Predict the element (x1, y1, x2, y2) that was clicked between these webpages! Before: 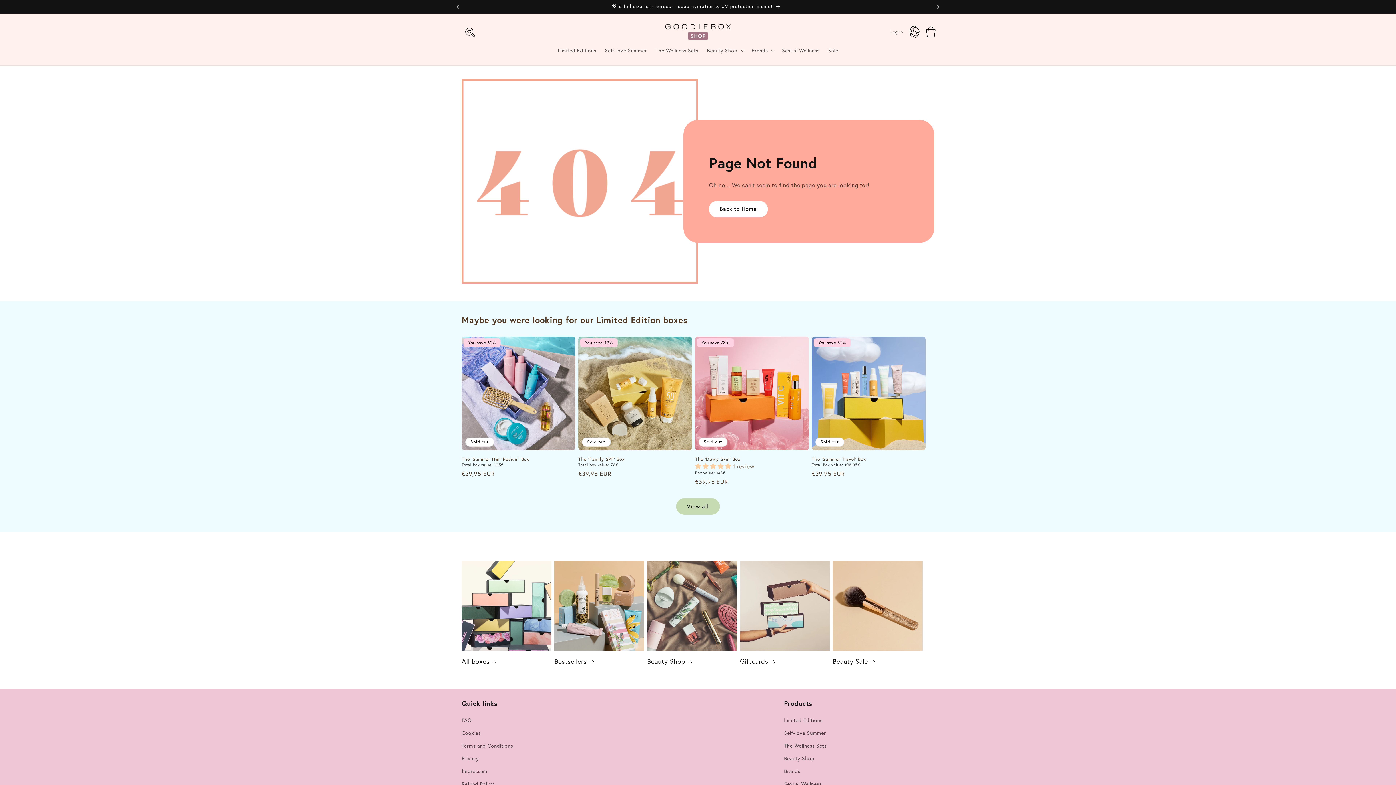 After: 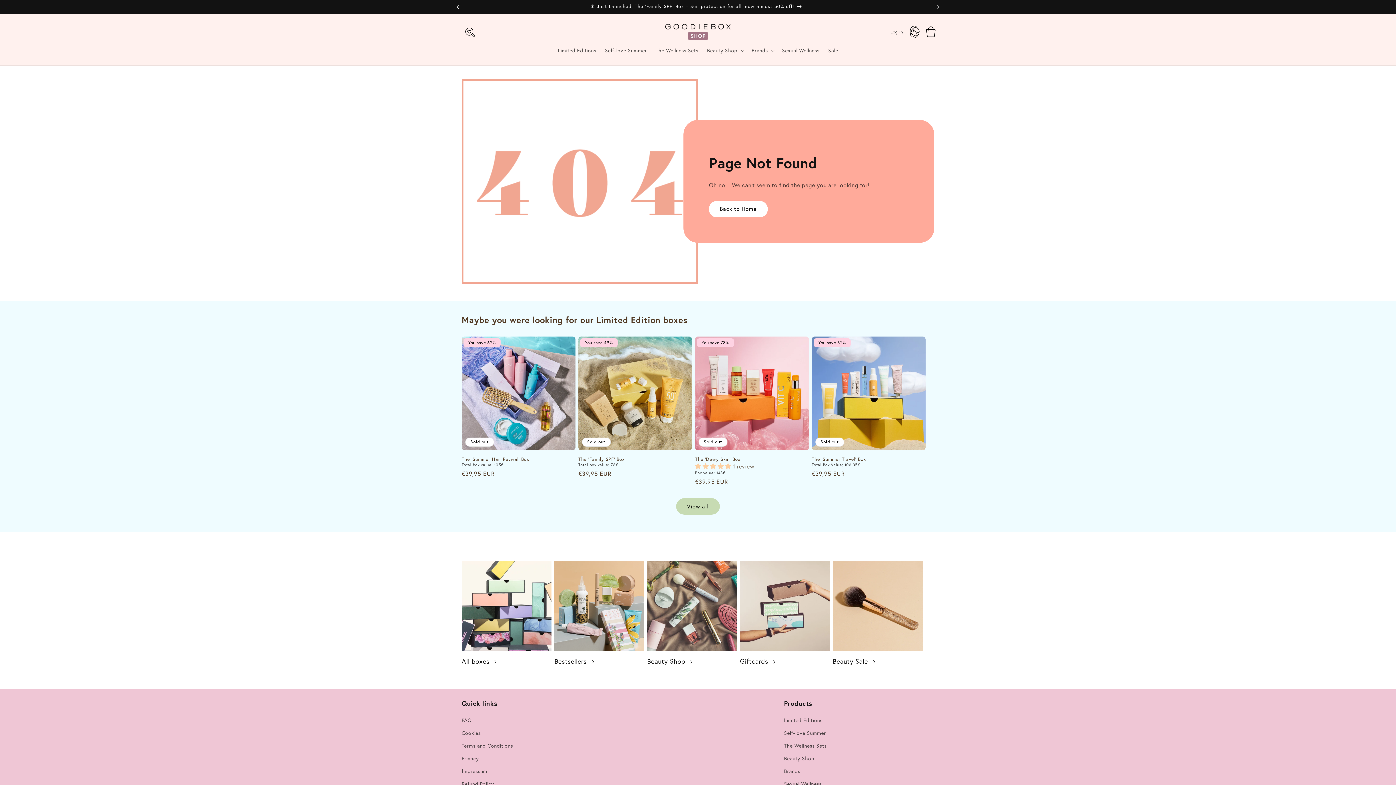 Action: label: Previous announcement bbox: (449, 0, 465, 13)